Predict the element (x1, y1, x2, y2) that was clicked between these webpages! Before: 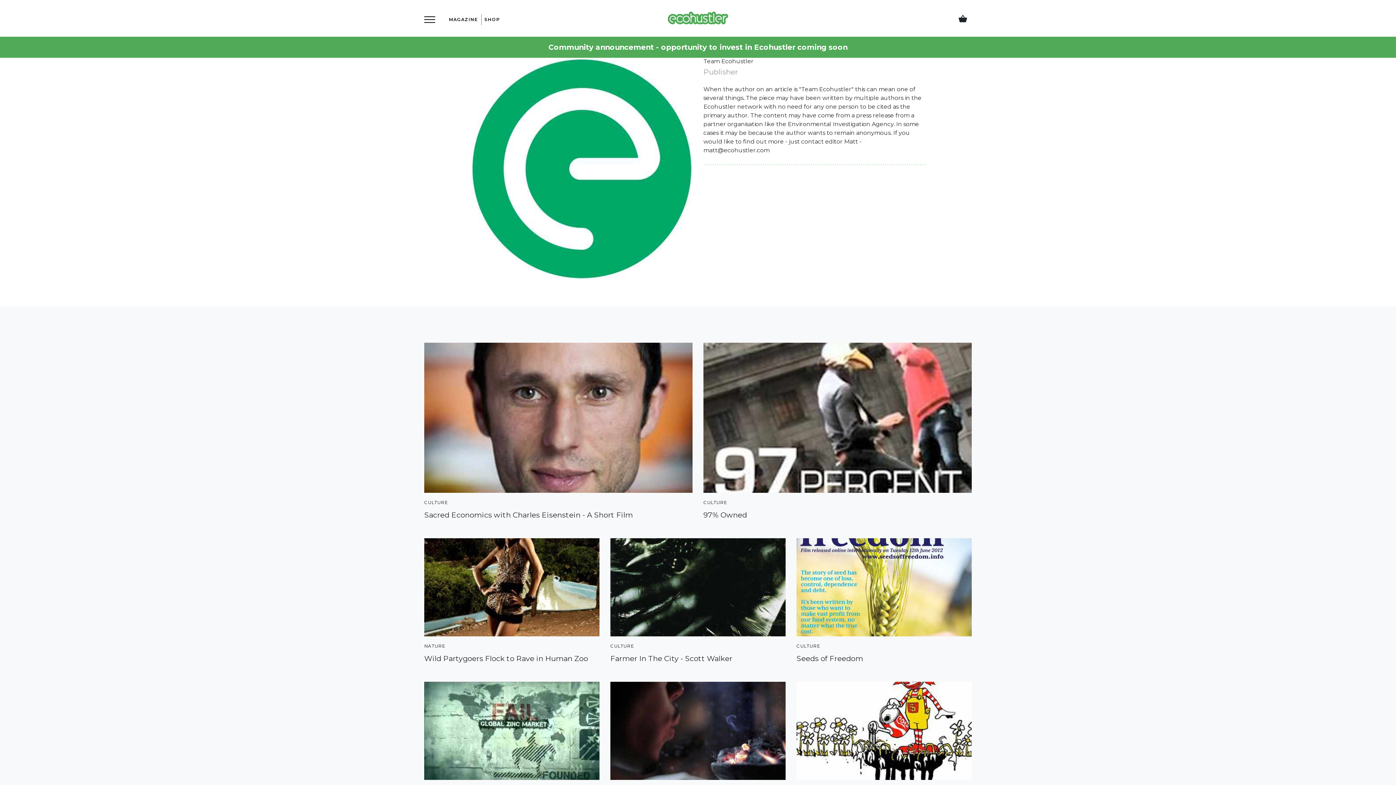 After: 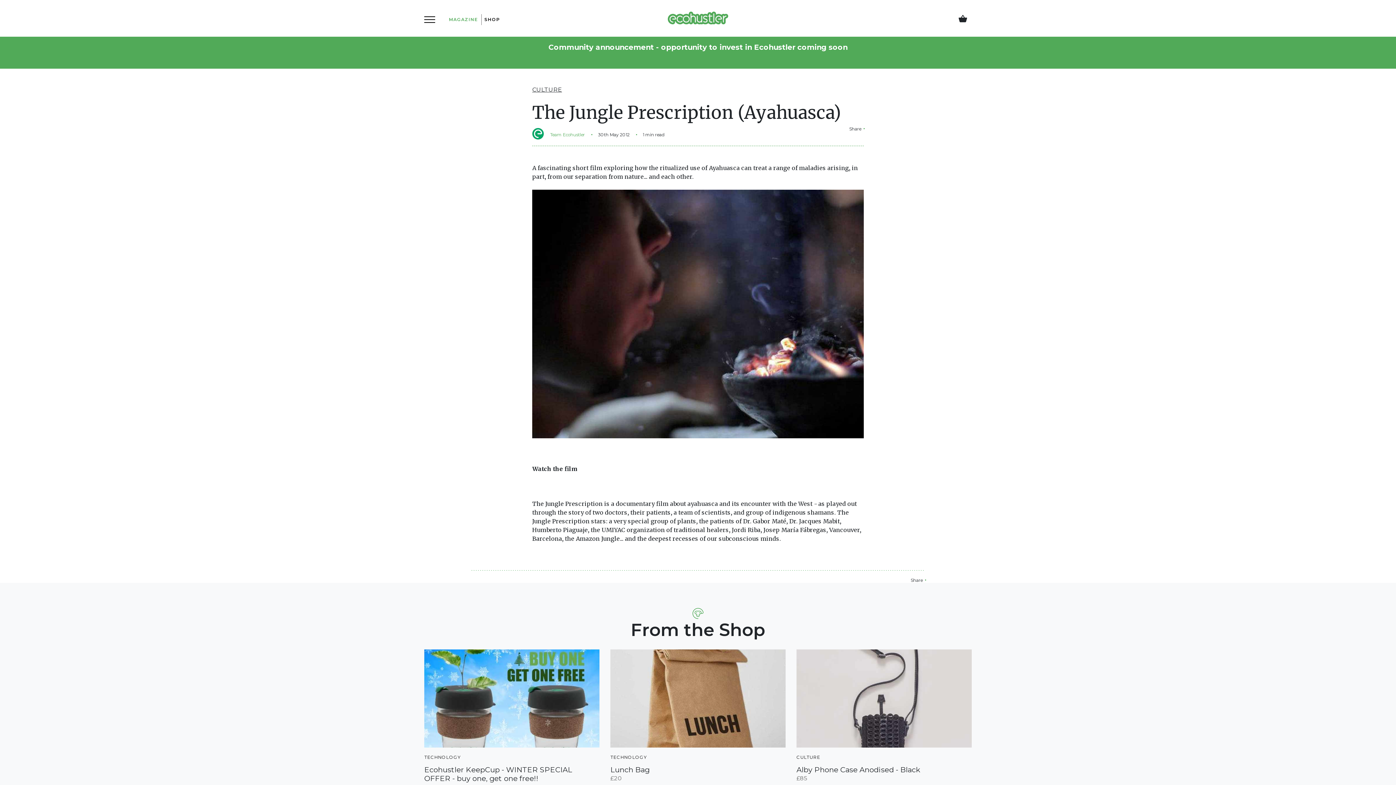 Action: bbox: (610, 682, 785, 780)